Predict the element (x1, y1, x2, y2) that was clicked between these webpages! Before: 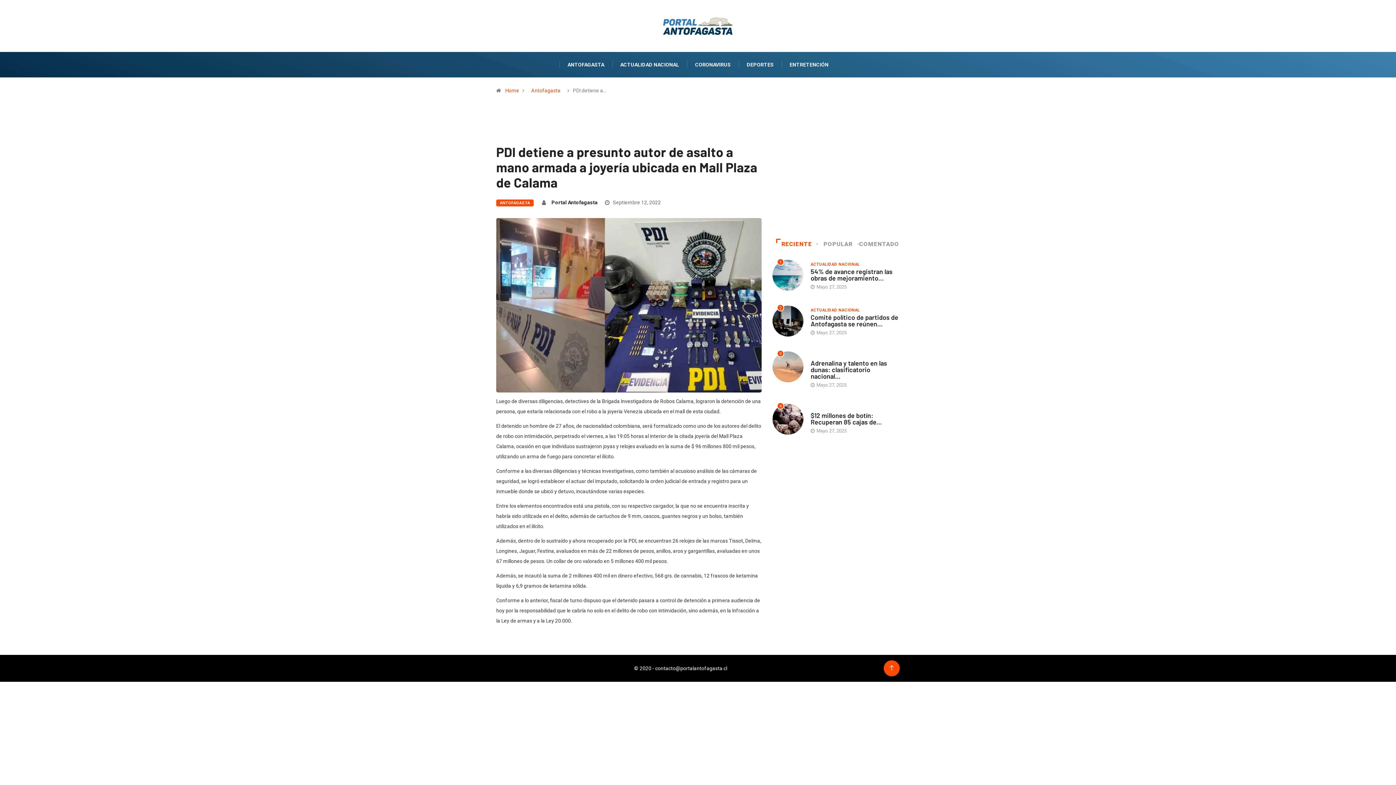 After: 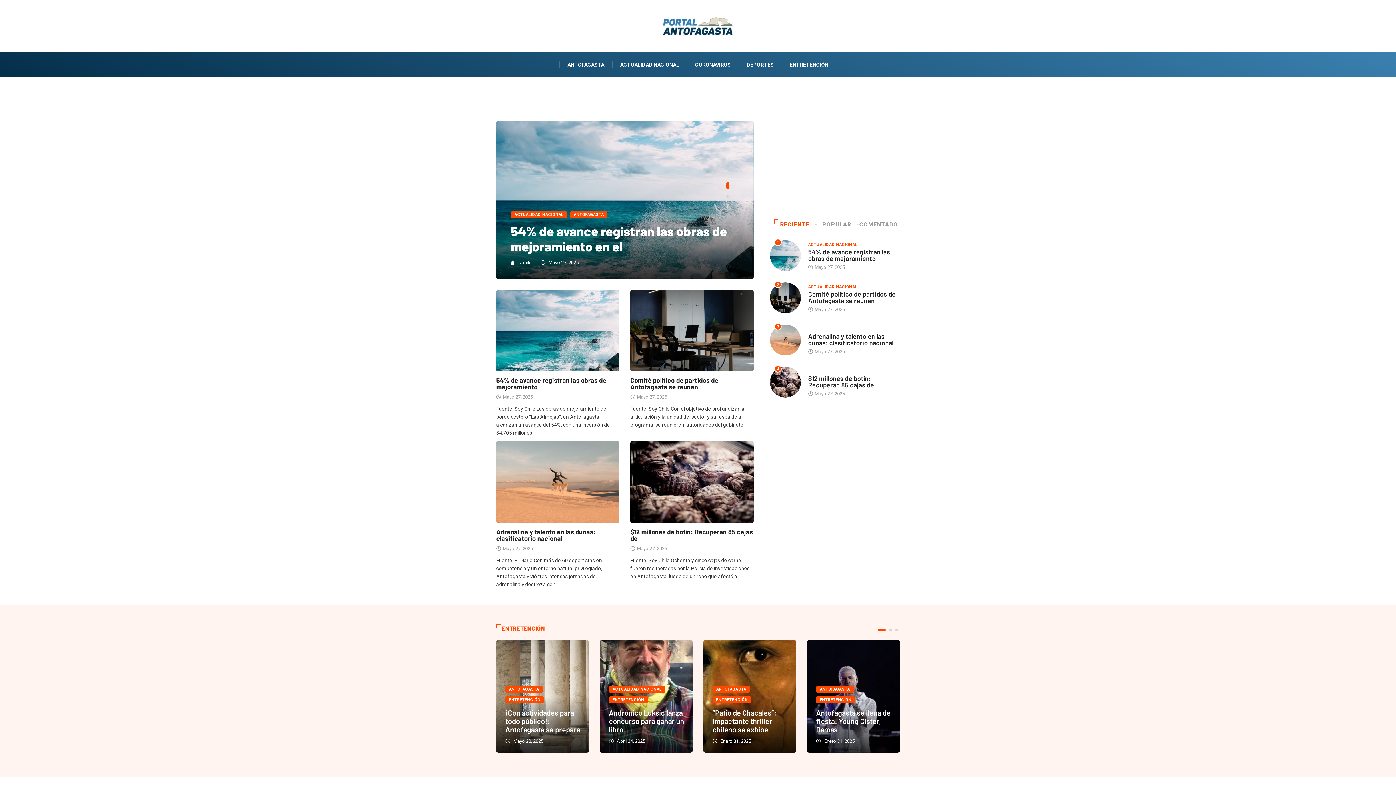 Action: bbox: (502, 87, 522, 93) label: Home